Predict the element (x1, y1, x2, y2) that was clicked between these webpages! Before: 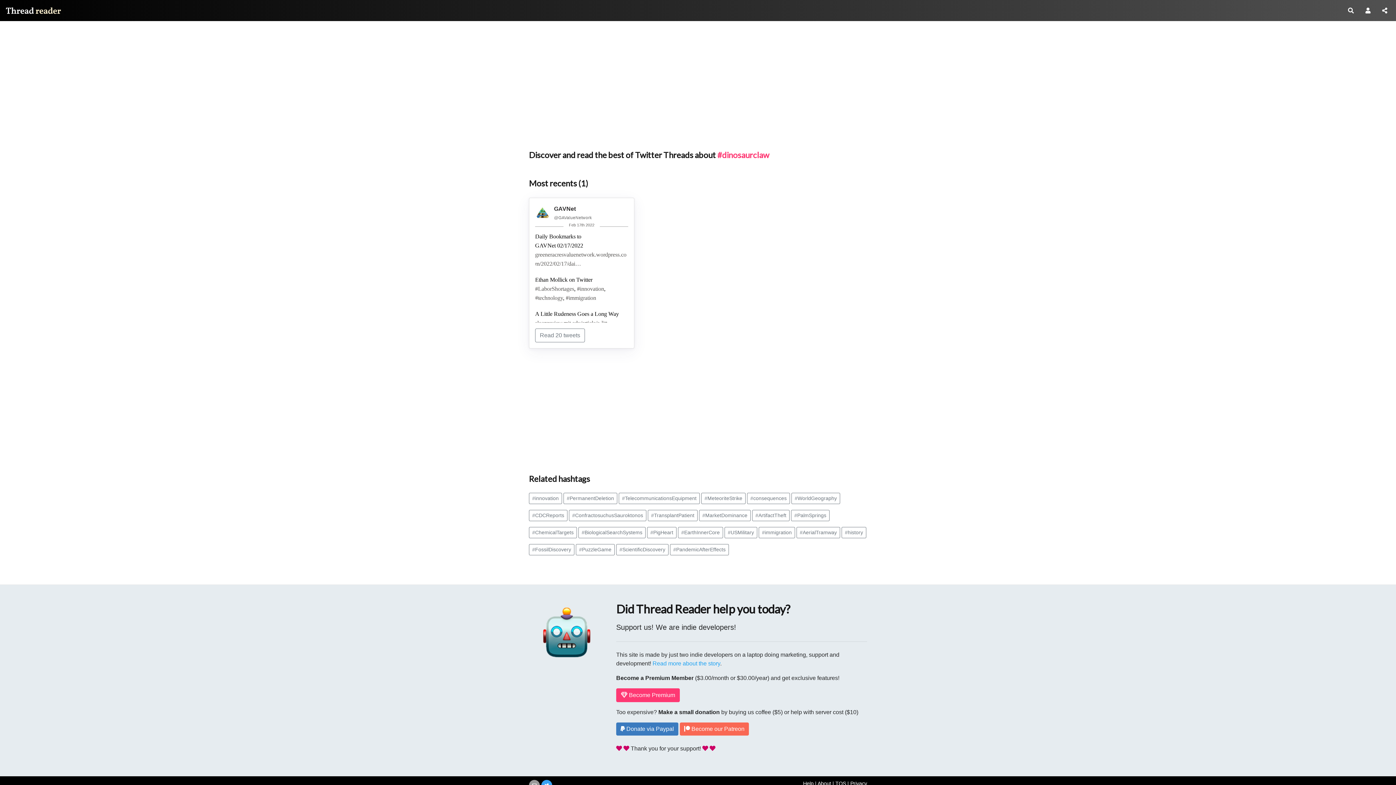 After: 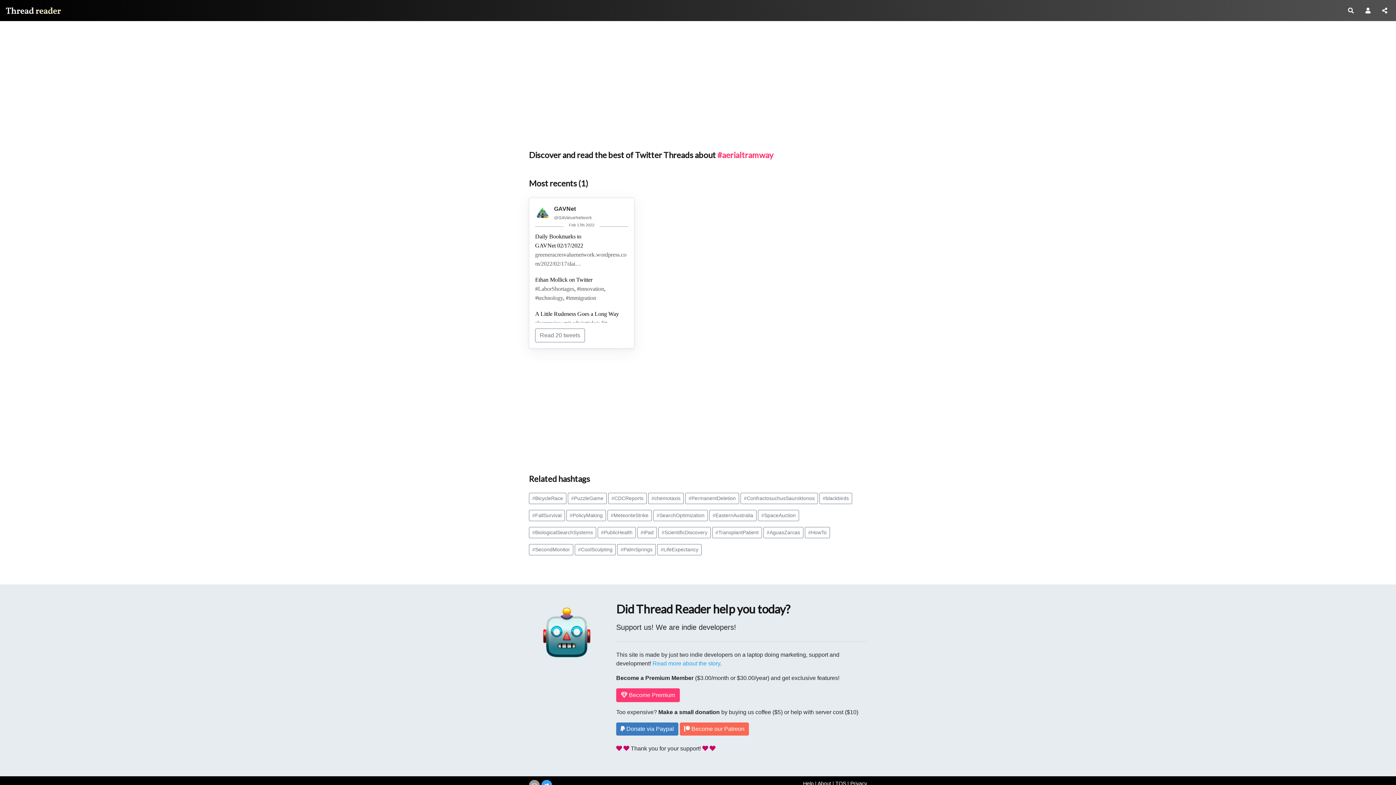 Action: label: #AerialTramway bbox: (796, 527, 840, 538)